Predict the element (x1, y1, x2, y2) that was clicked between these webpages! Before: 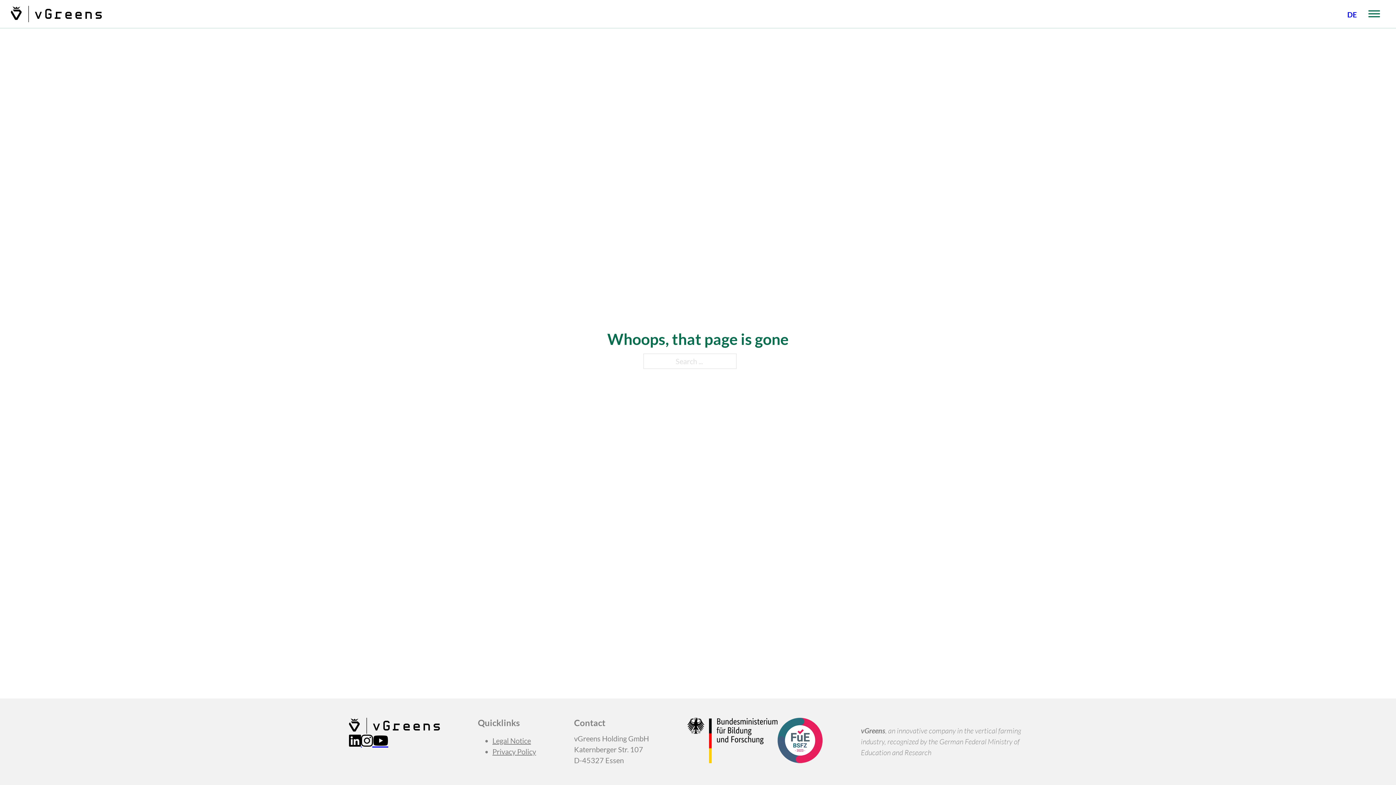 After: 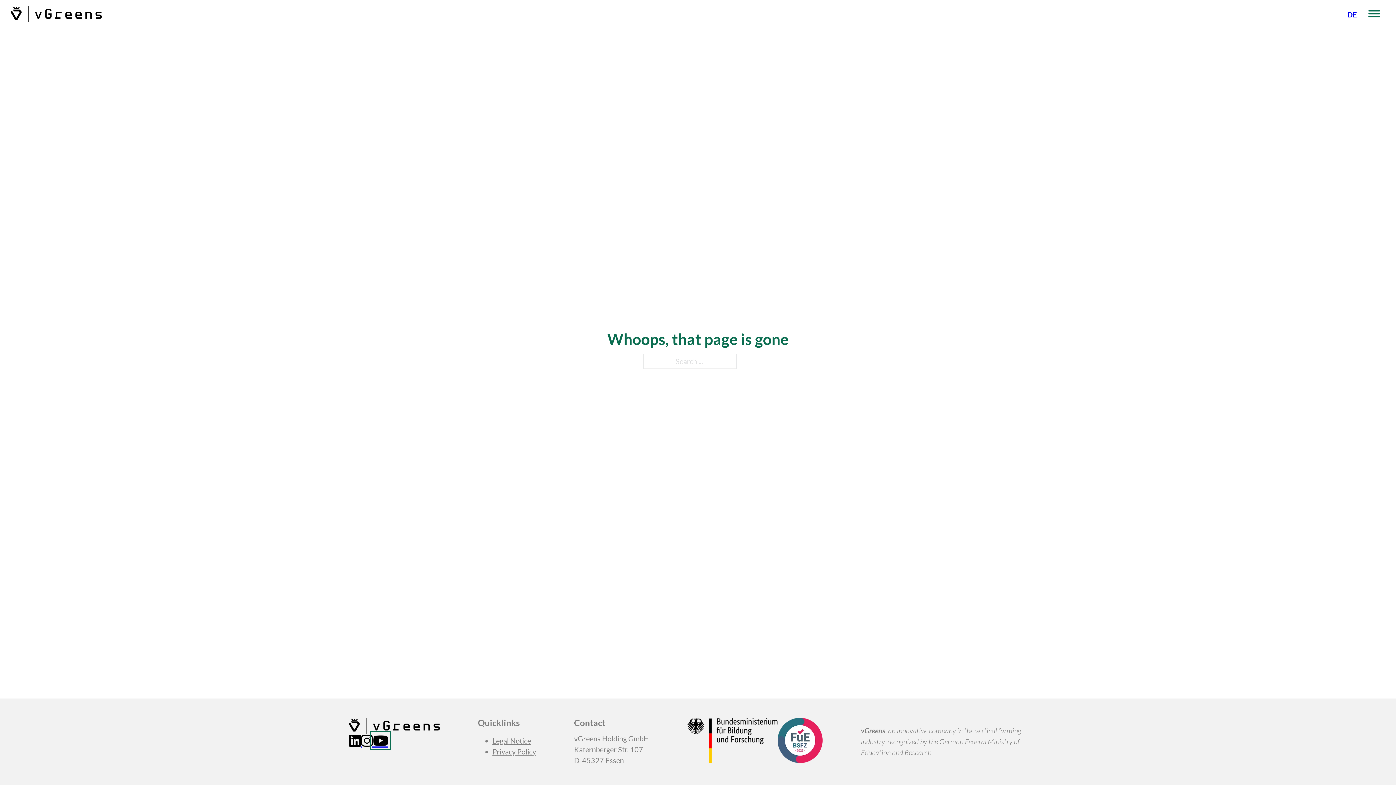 Action: bbox: (373, 734, 388, 747)